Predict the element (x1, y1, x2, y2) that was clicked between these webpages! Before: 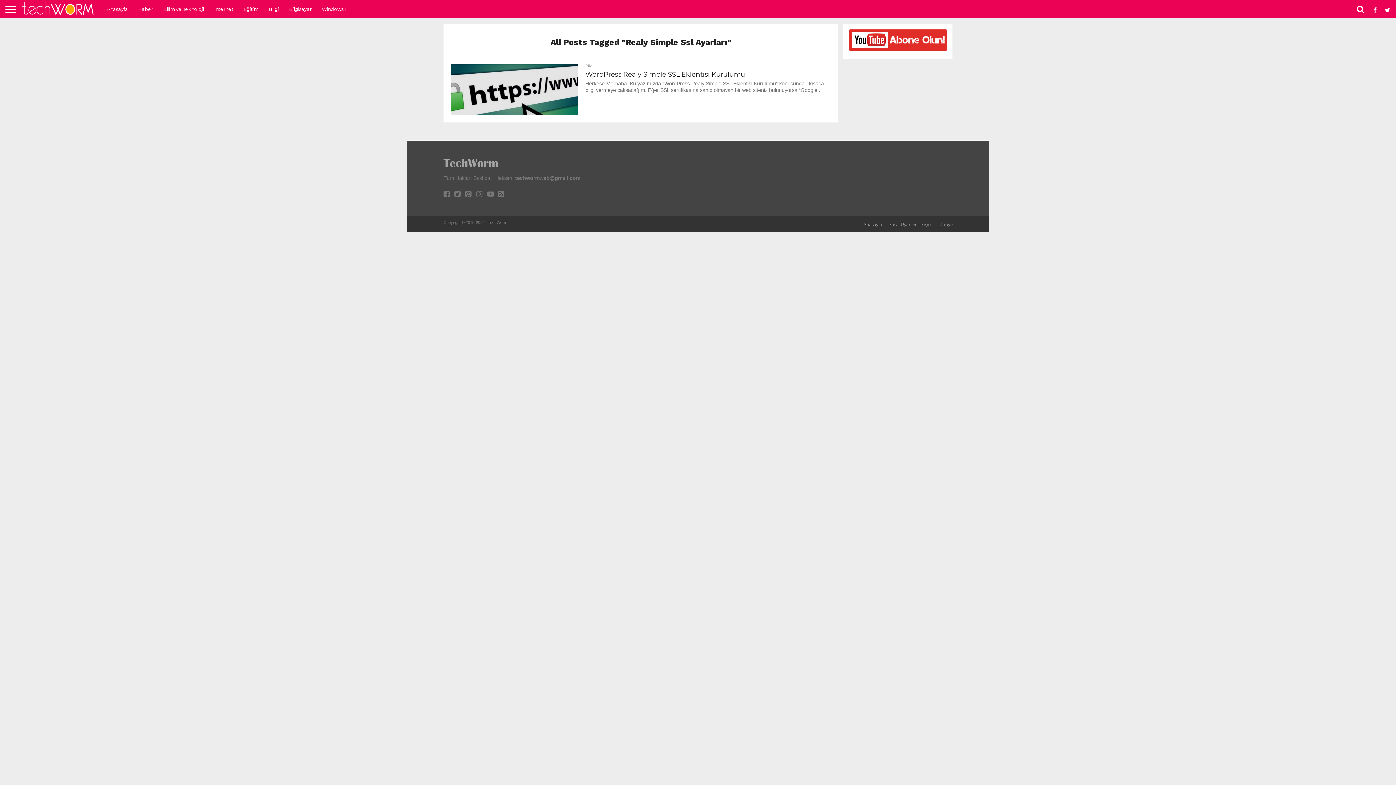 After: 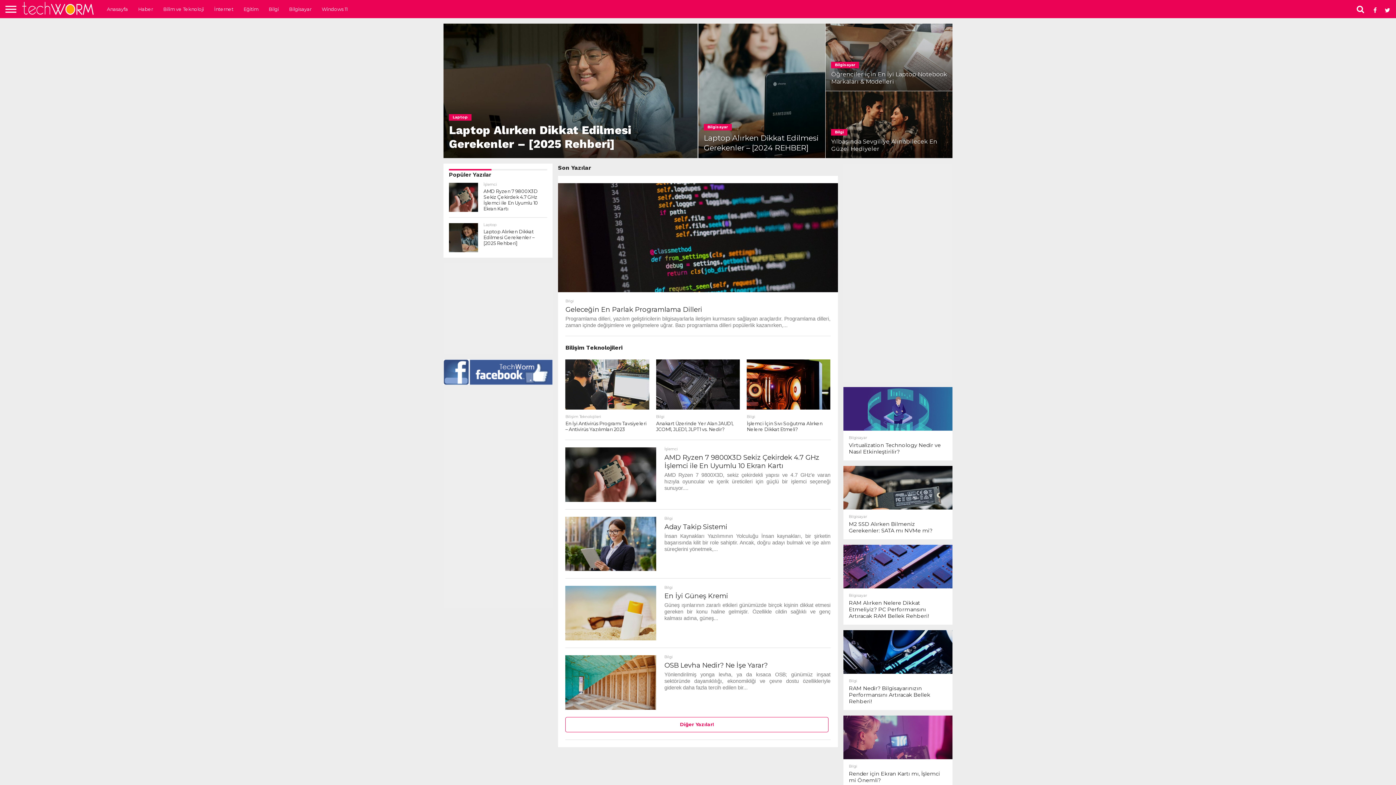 Action: bbox: (21, 13, 94, 19)